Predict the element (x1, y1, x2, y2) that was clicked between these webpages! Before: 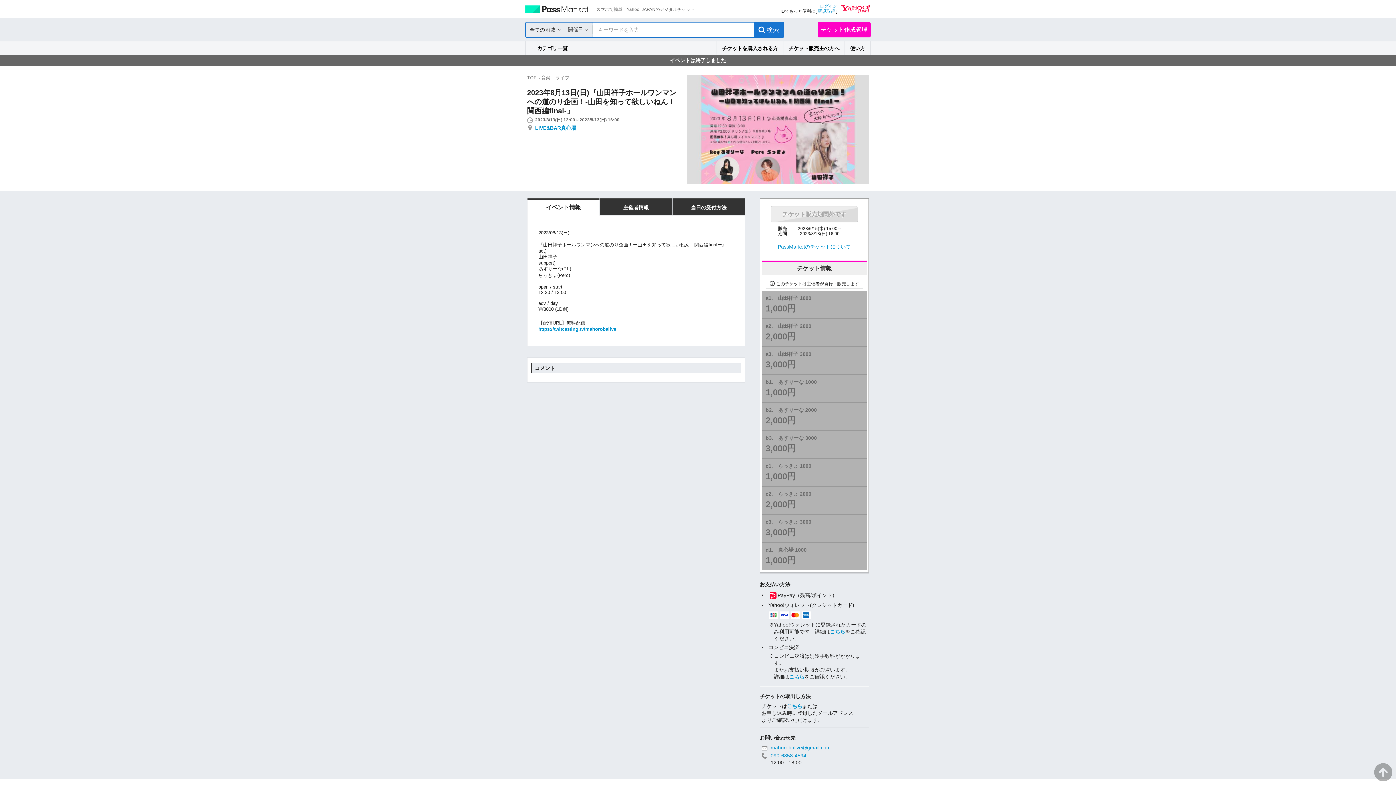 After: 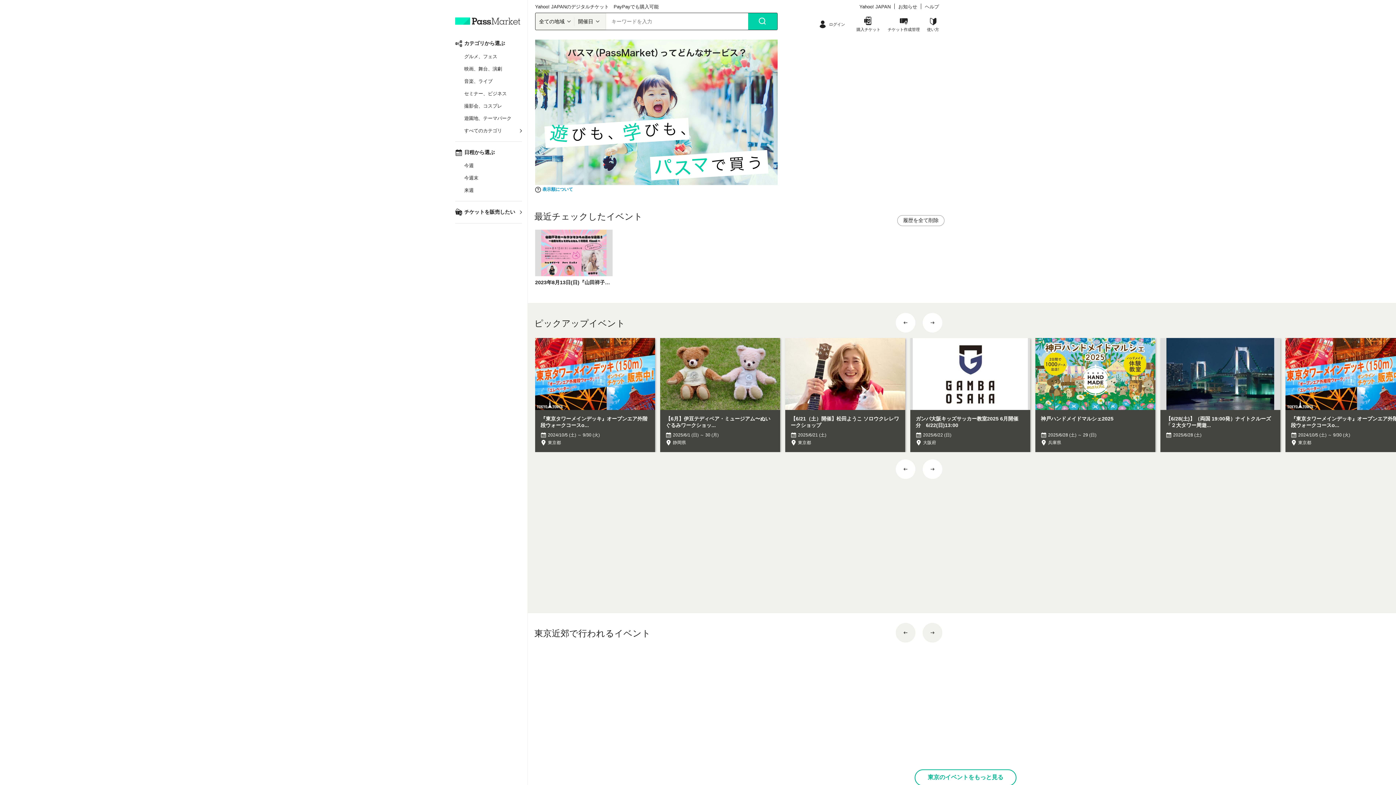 Action: bbox: (527, 75, 537, 80) label: TOP